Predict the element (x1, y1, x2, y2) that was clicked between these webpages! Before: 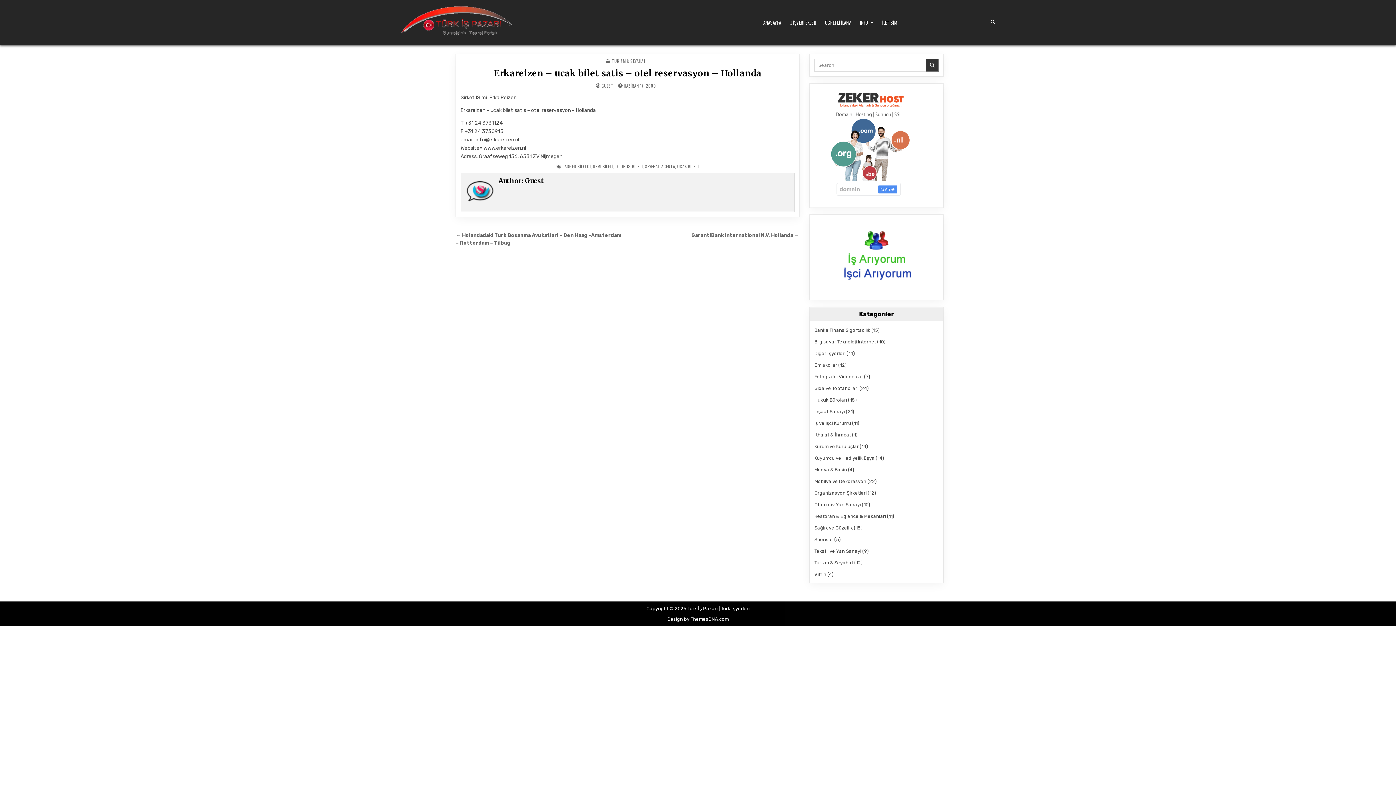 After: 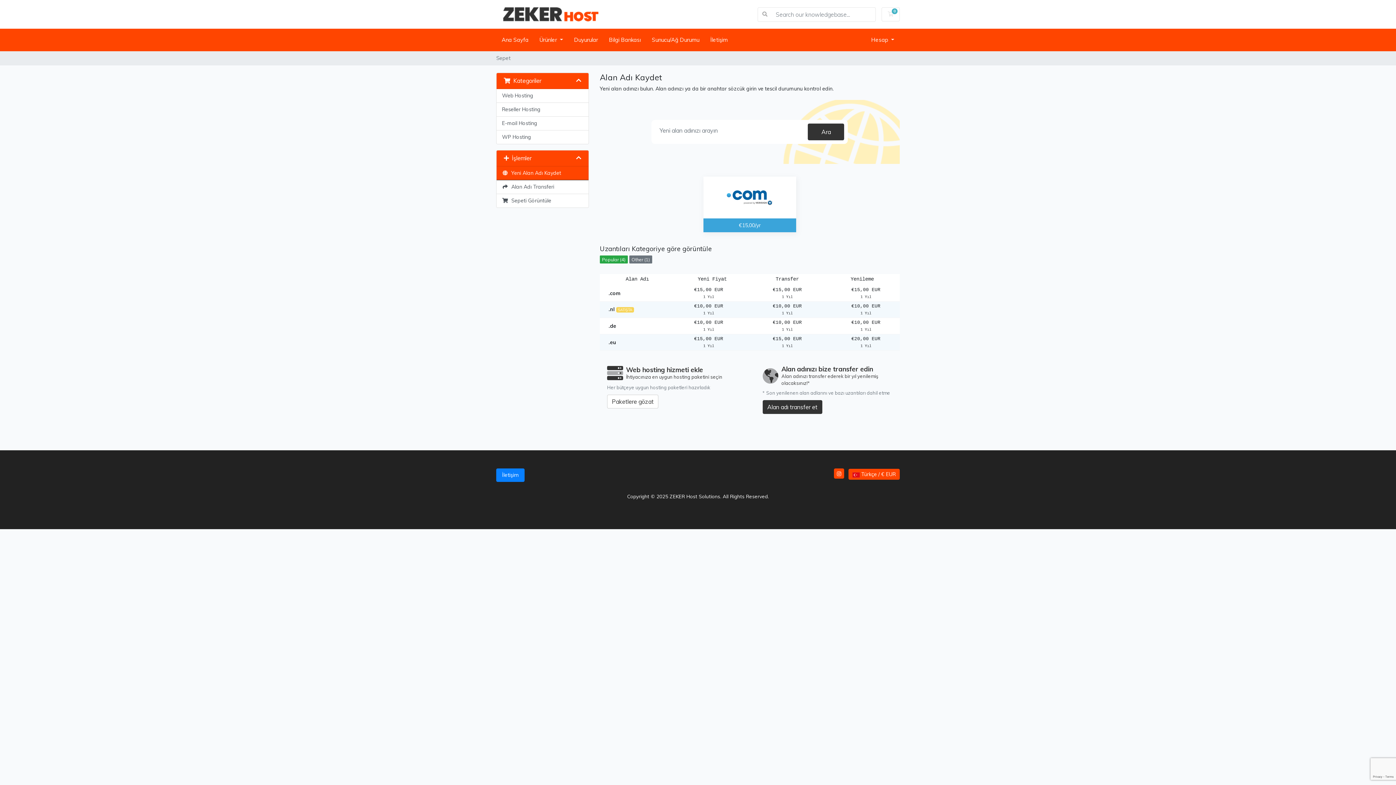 Action: bbox: (814, 193, 923, 198)